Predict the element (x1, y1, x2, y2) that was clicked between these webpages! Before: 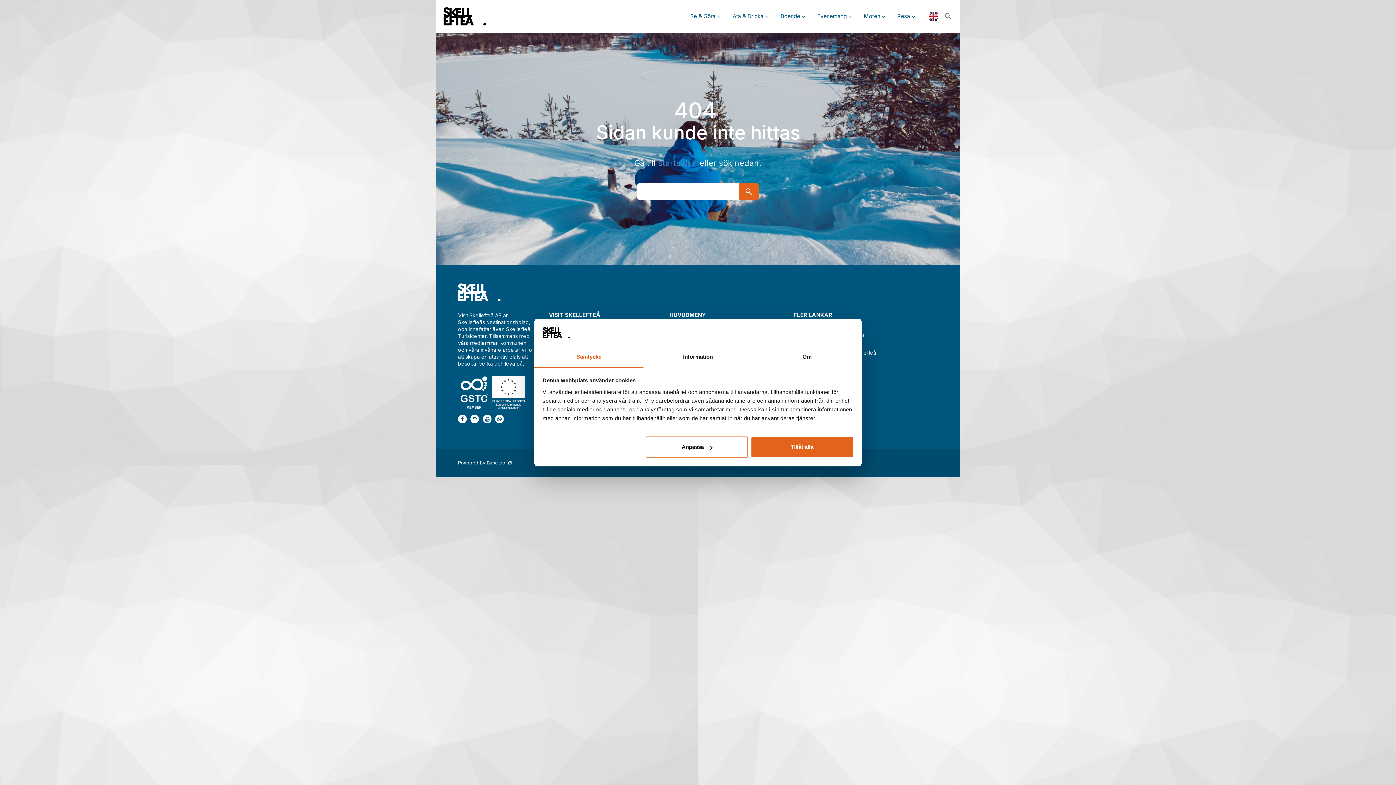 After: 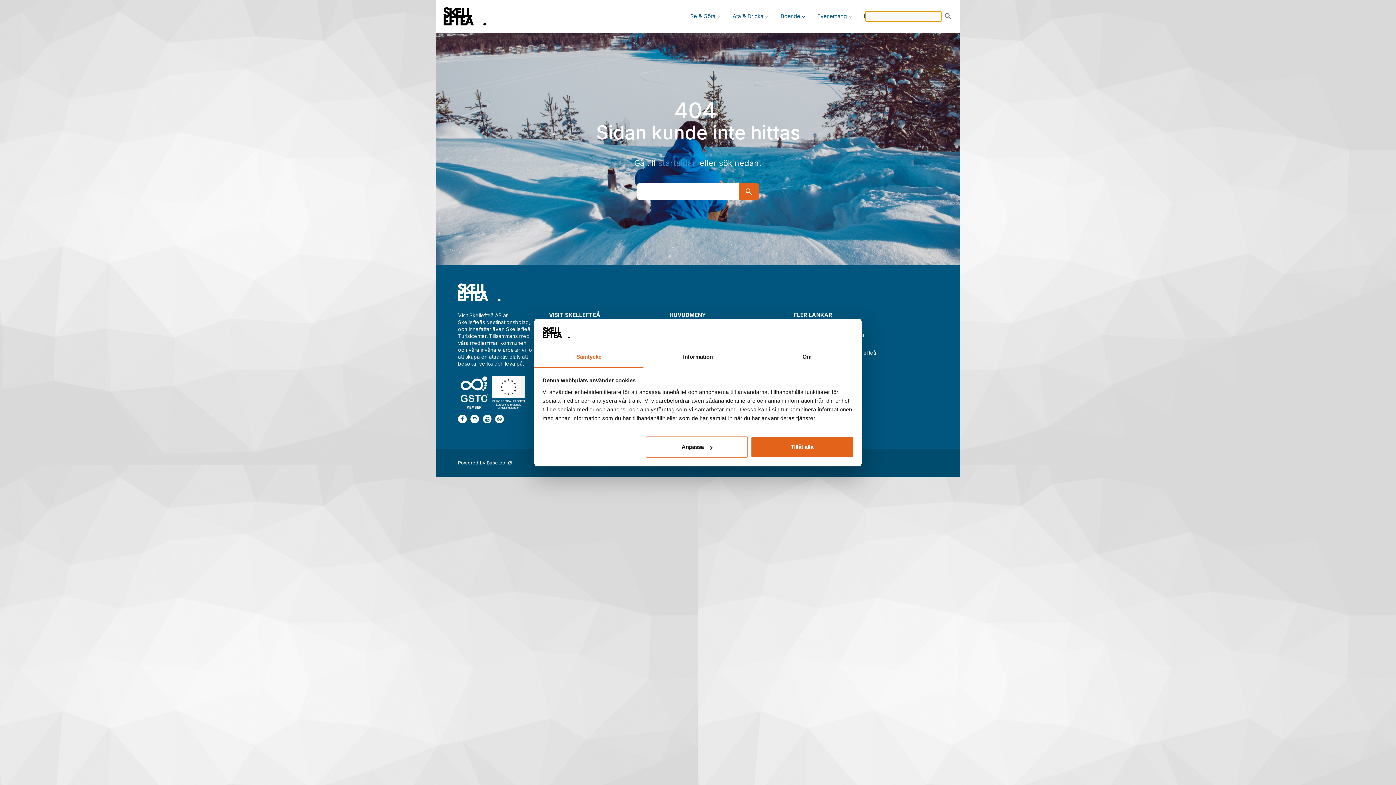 Action: bbox: (944, 11, 952, 20) label: Sök